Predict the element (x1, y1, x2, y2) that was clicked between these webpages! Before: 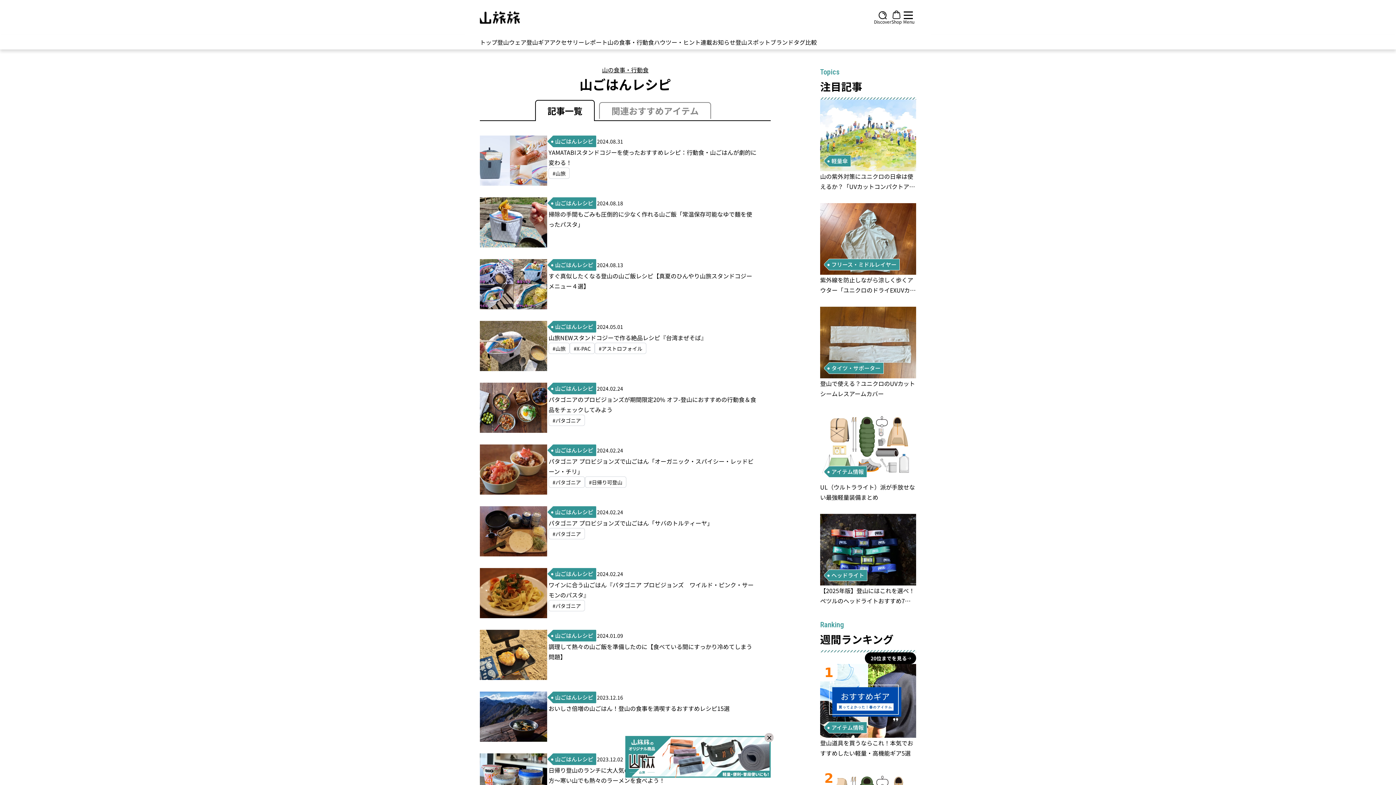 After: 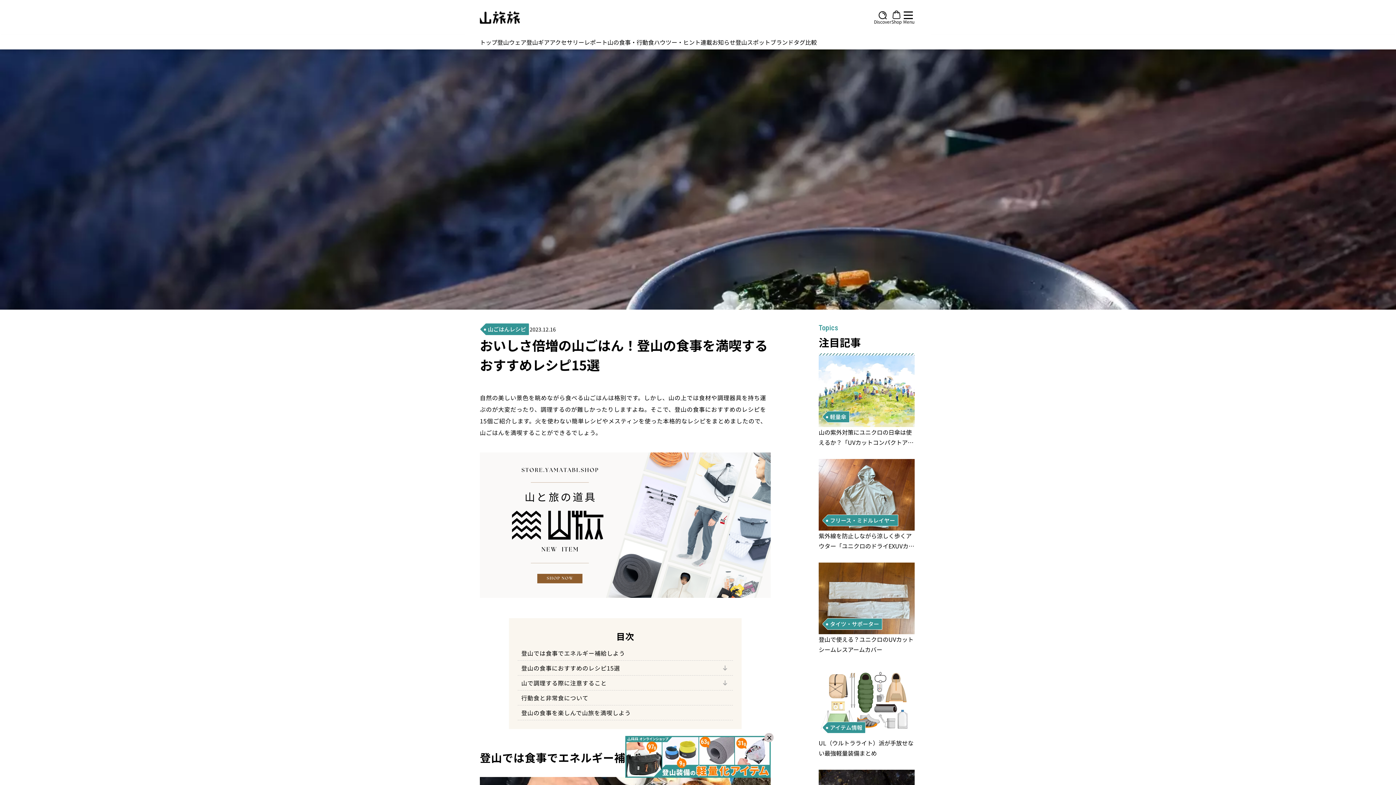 Action: bbox: (480, 692, 547, 742)